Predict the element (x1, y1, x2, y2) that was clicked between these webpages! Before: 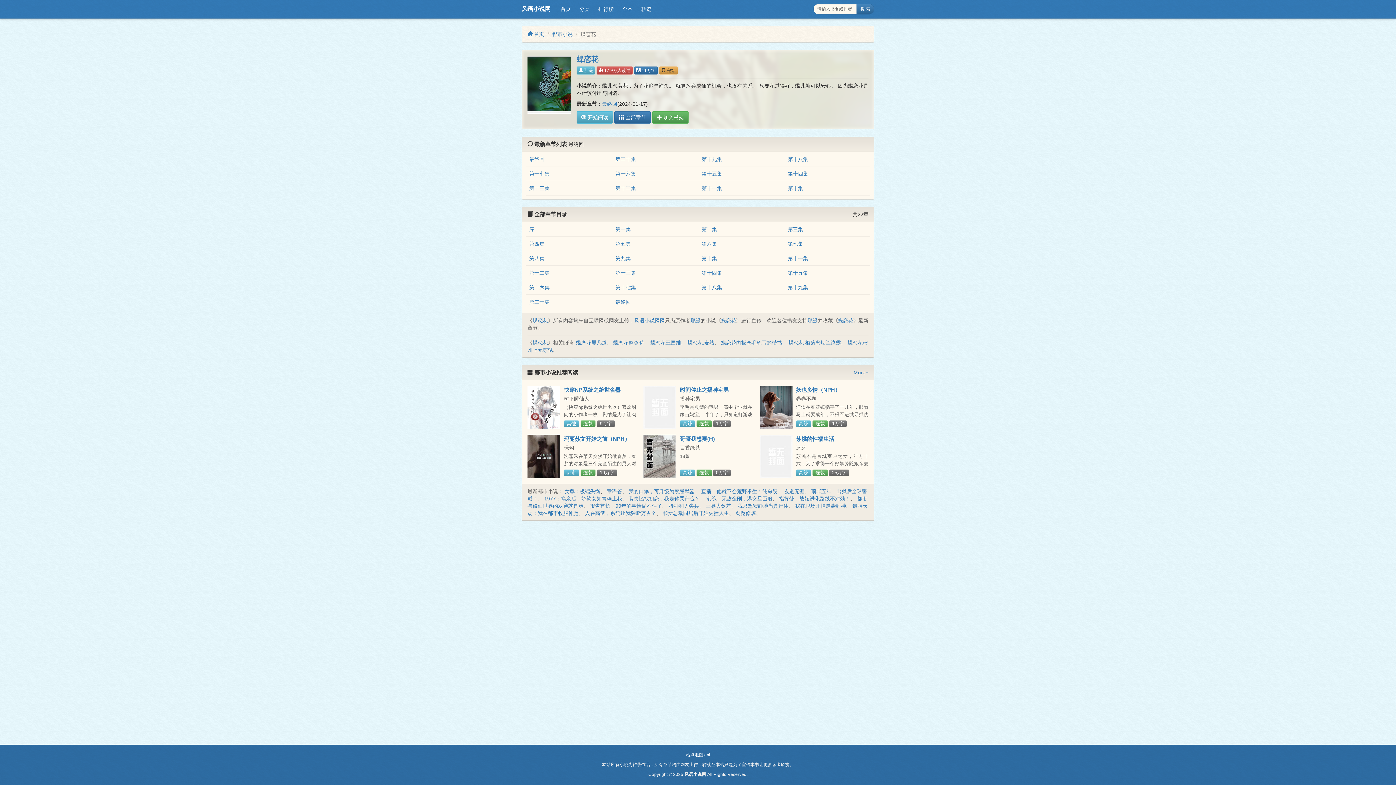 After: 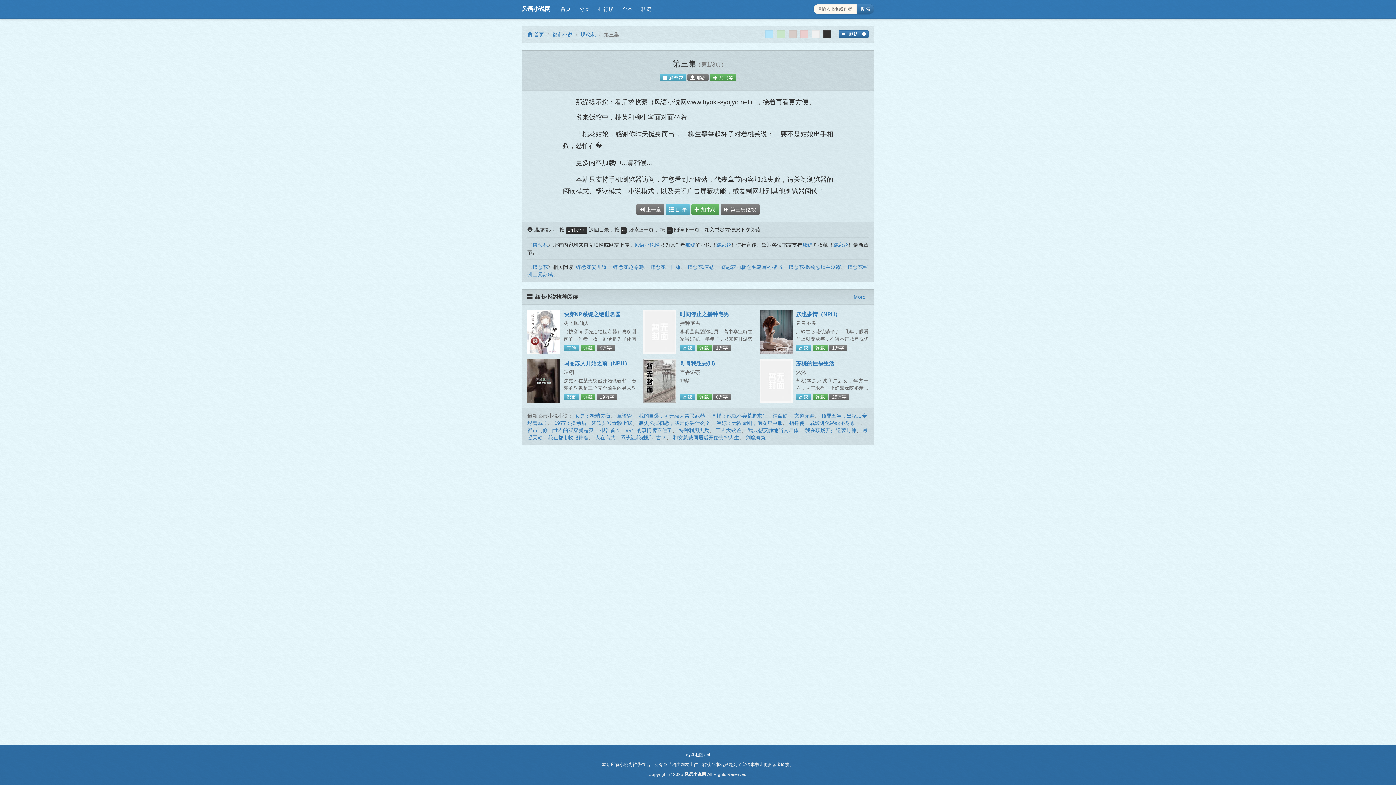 Action: label: 第三集 bbox: (788, 226, 803, 232)